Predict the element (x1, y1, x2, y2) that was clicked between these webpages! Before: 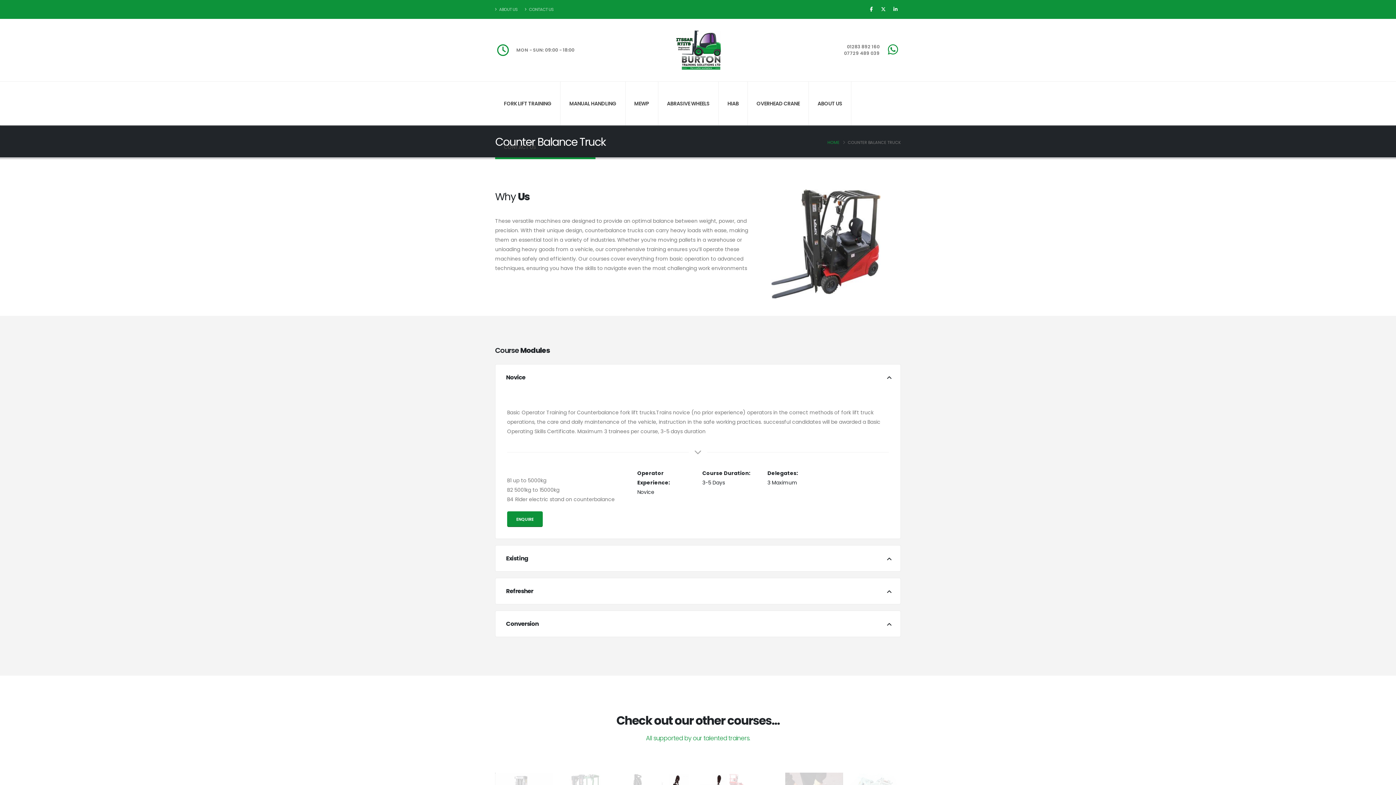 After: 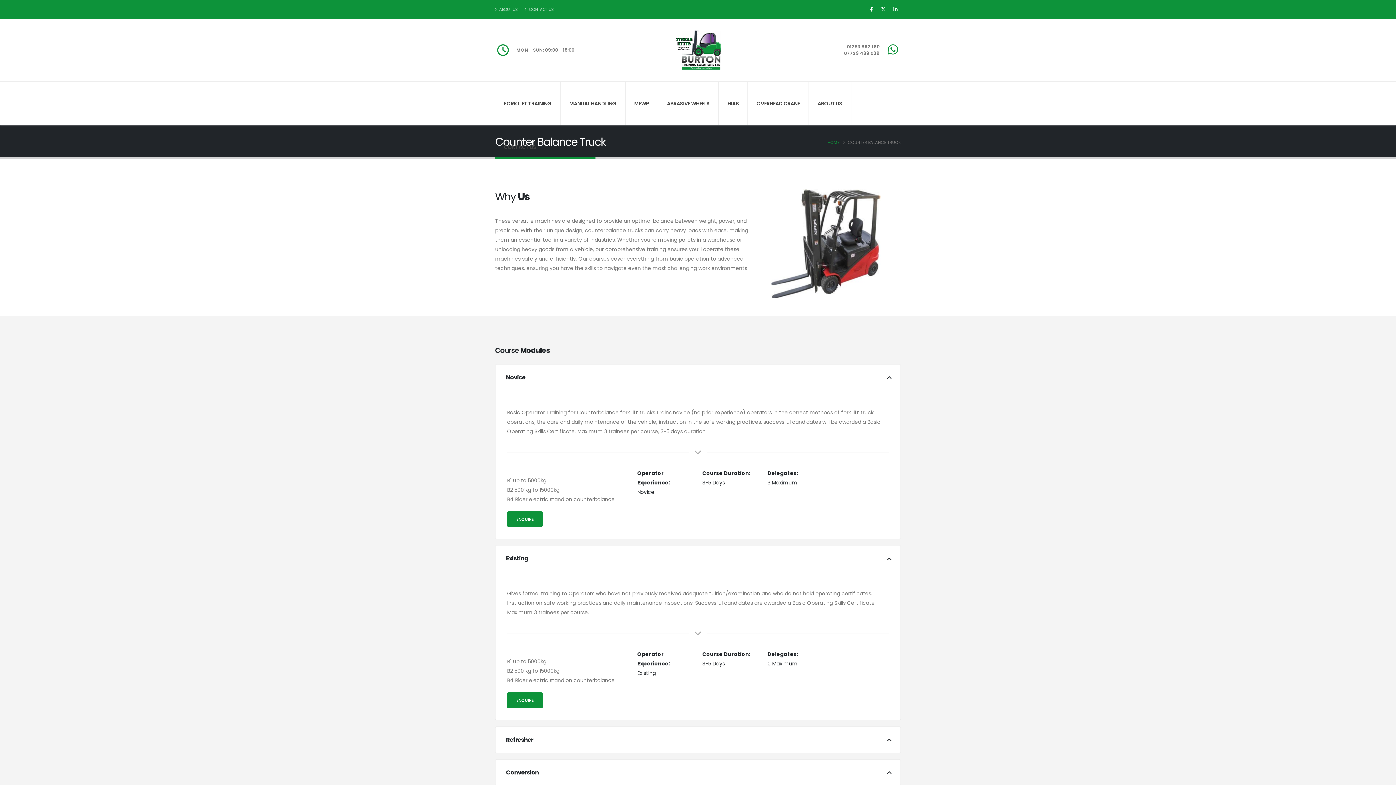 Action: bbox: (495, 545, 901, 572) label: Existing